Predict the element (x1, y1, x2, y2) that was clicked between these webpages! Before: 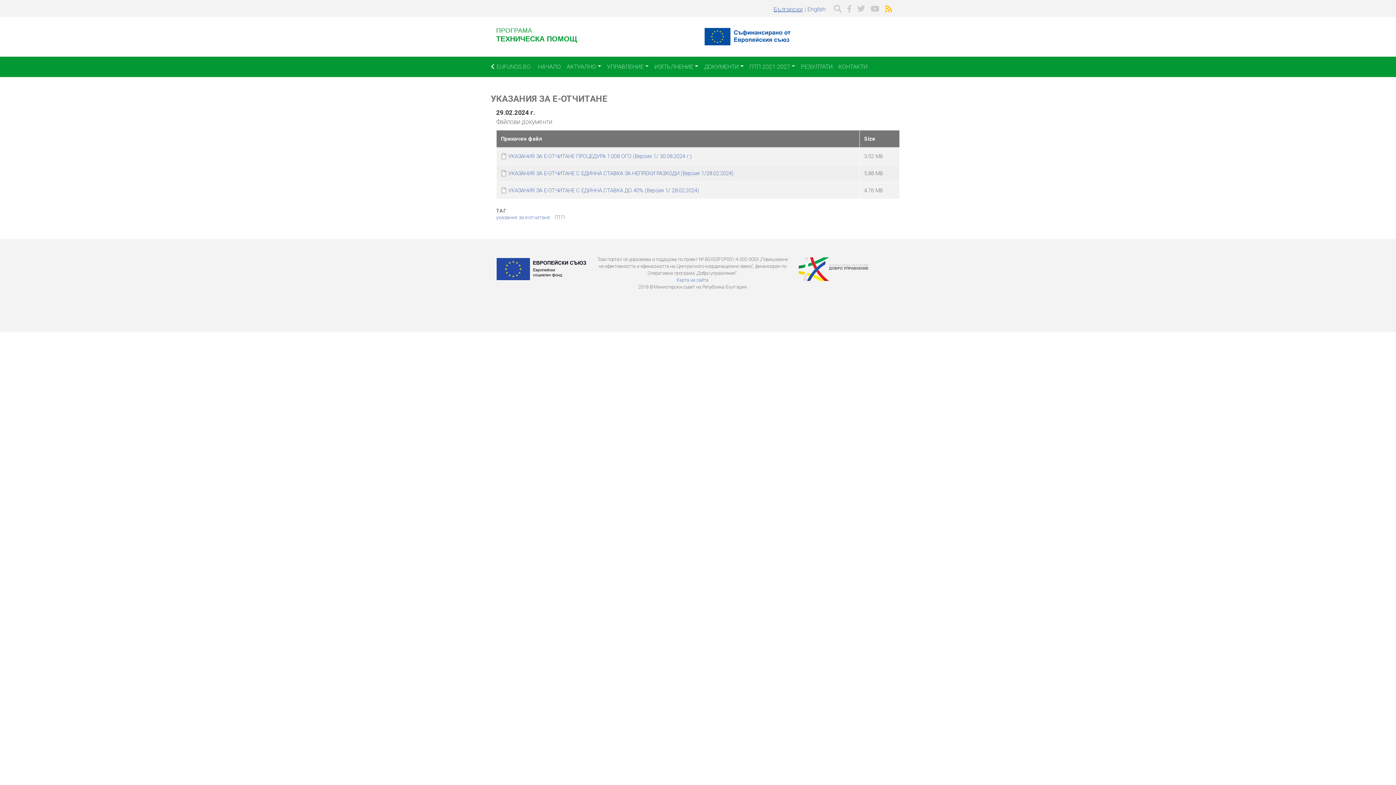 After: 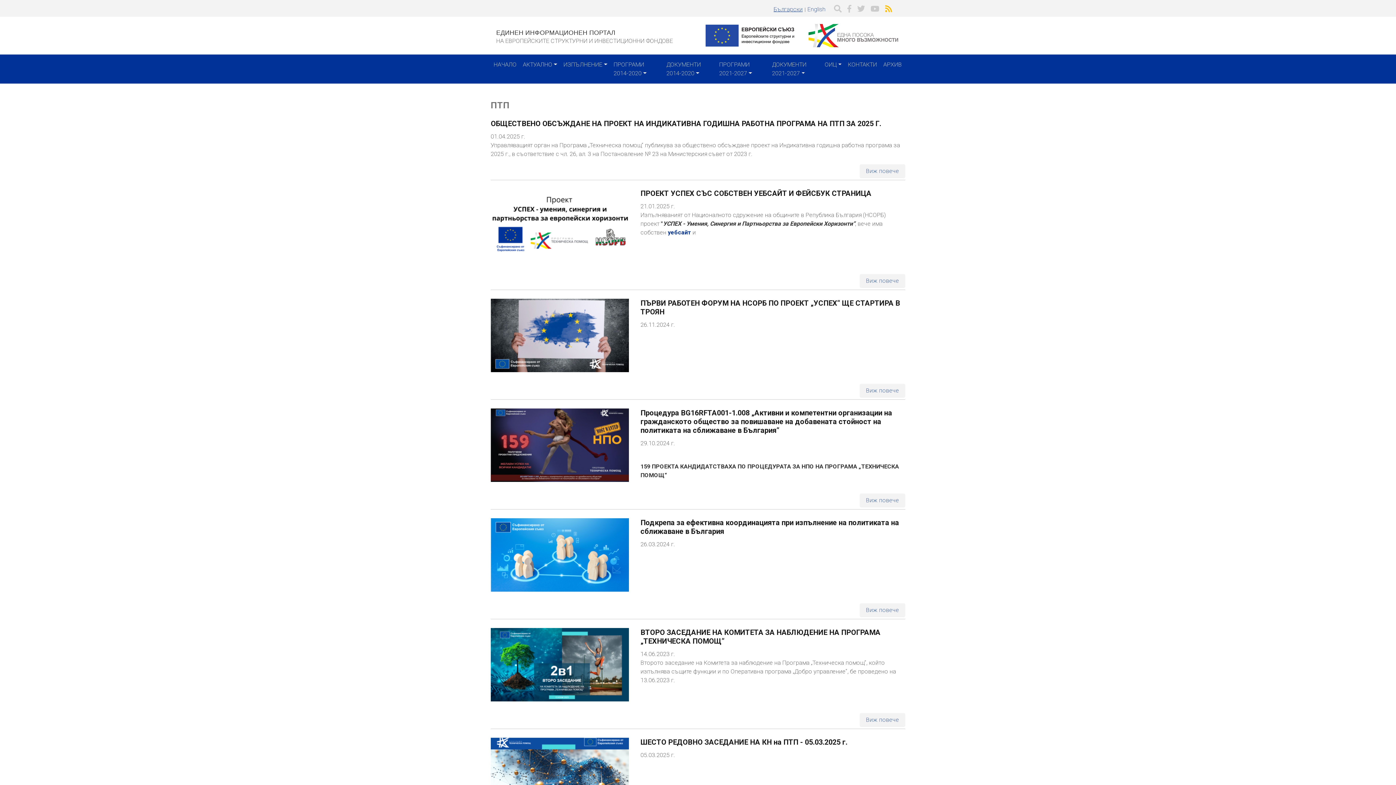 Action: label: ПТП bbox: (554, 214, 564, 220)